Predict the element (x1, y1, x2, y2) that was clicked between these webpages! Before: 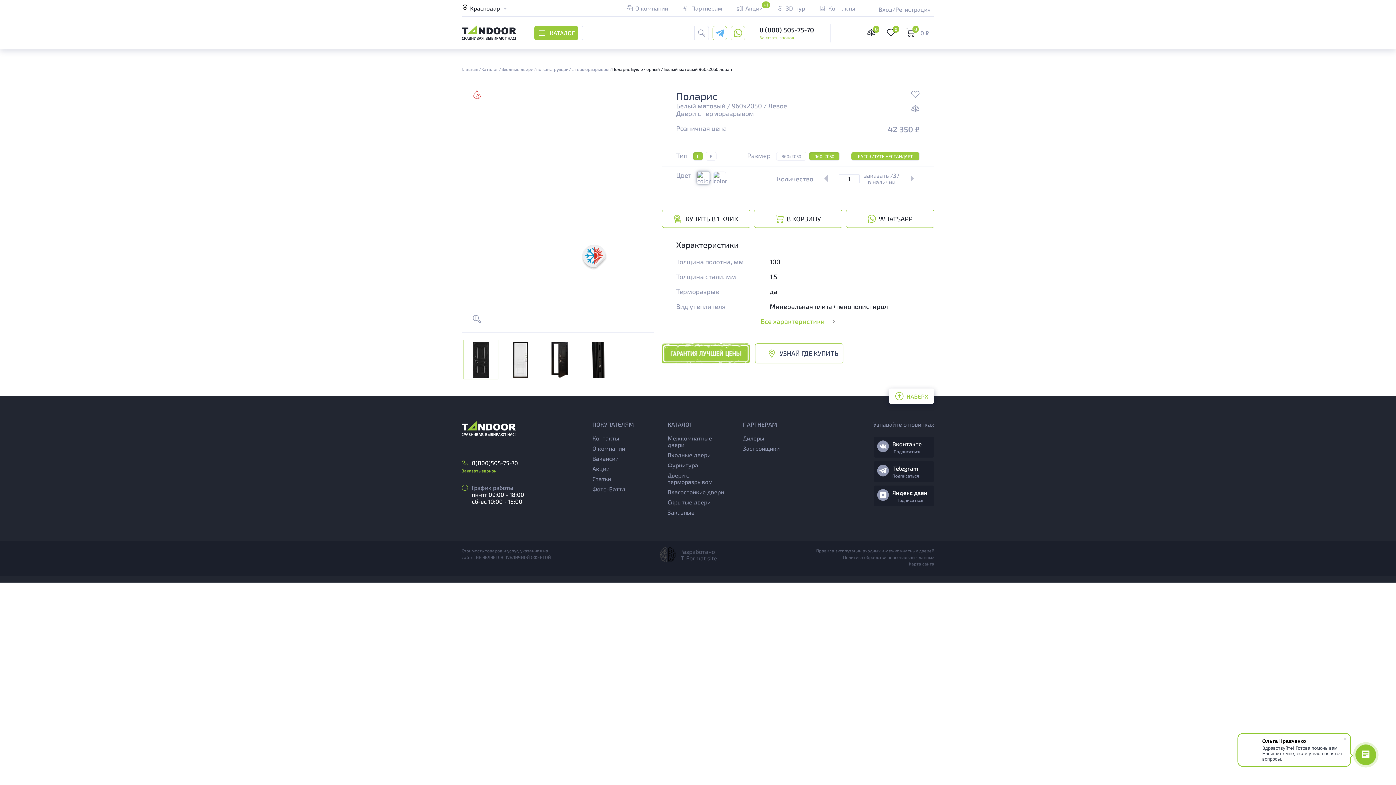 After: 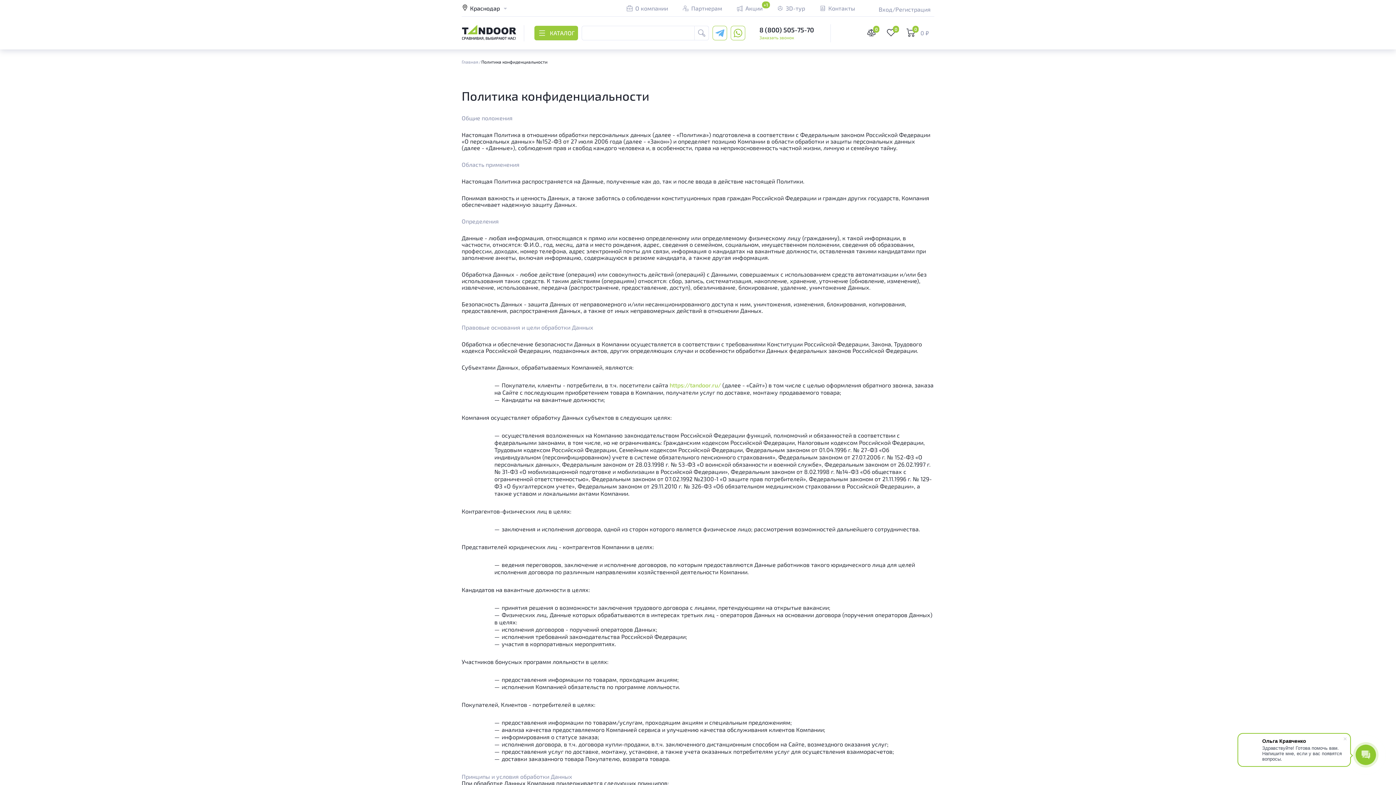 Action: bbox: (843, 554, 934, 560) label: Политика обработки персональных данных